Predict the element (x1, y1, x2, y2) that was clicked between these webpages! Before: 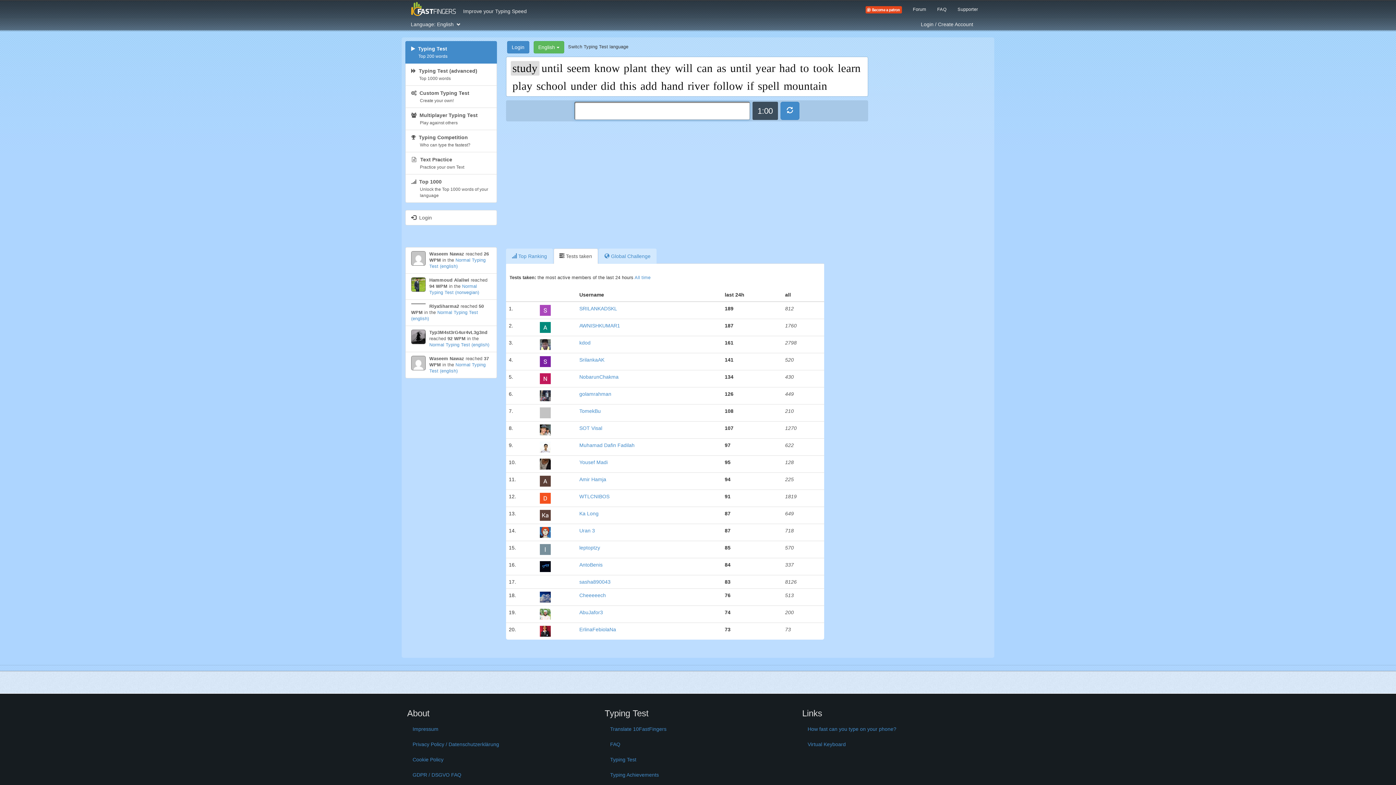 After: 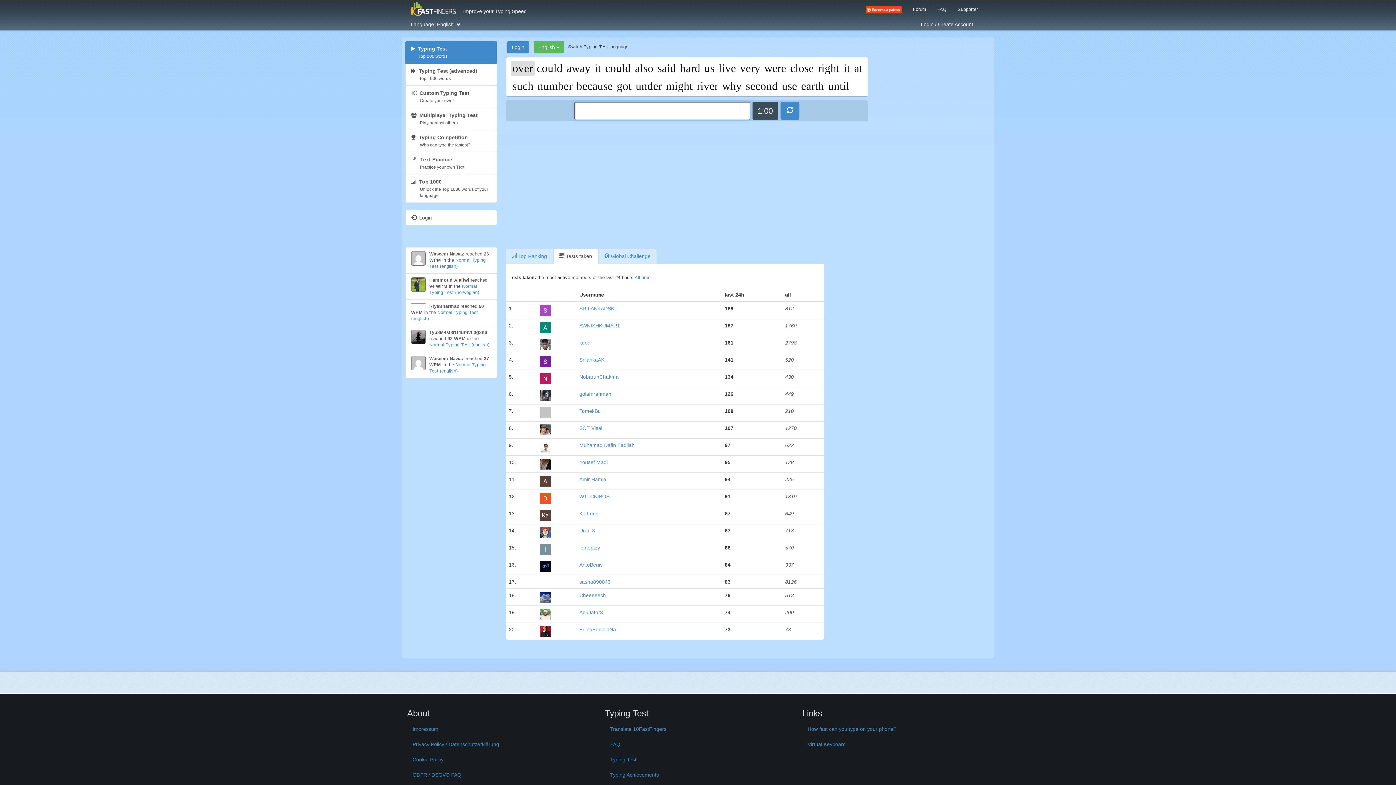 Action: label: Forum bbox: (907, 0, 932, 16)